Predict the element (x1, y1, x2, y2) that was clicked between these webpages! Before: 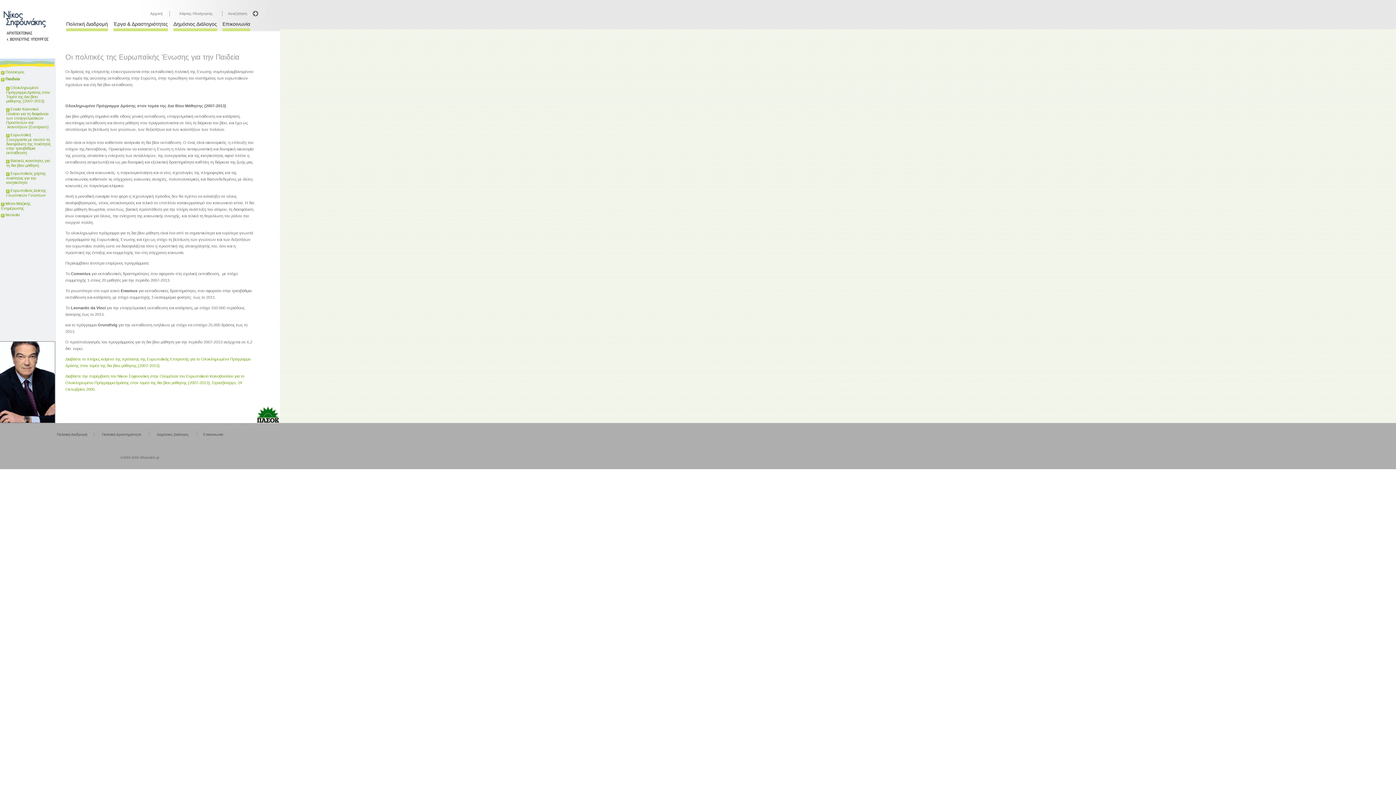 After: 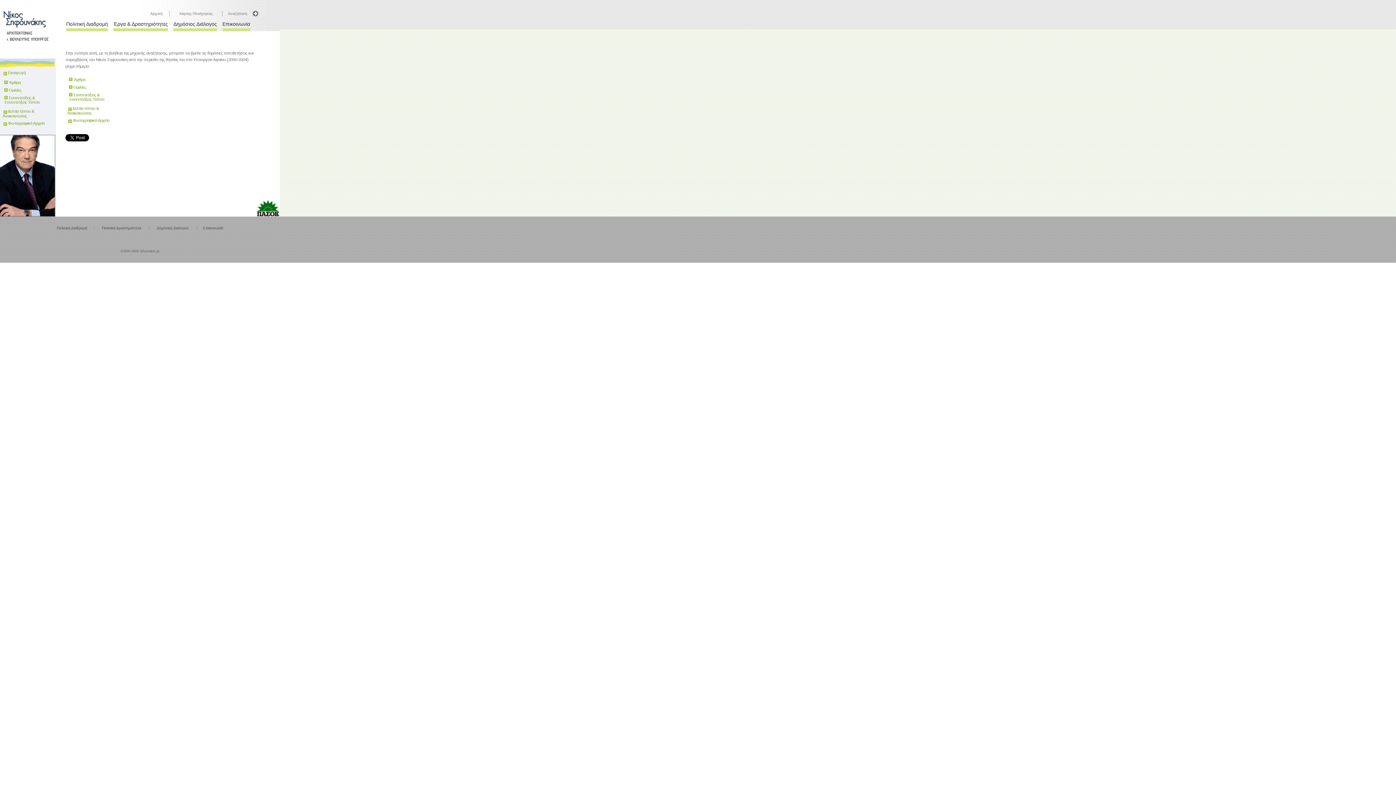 Action: label: Δημόσιος Διάλογος bbox: (156, 432, 188, 436)